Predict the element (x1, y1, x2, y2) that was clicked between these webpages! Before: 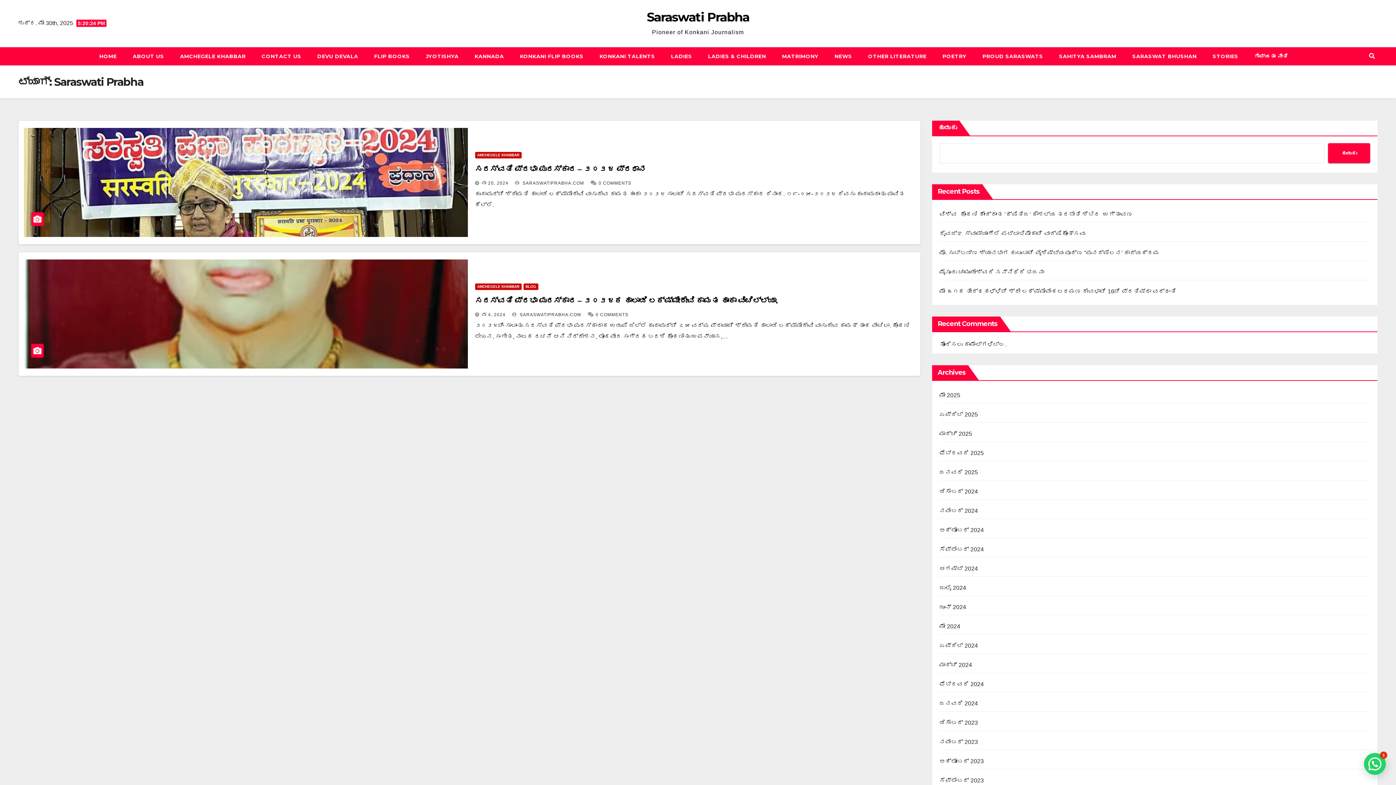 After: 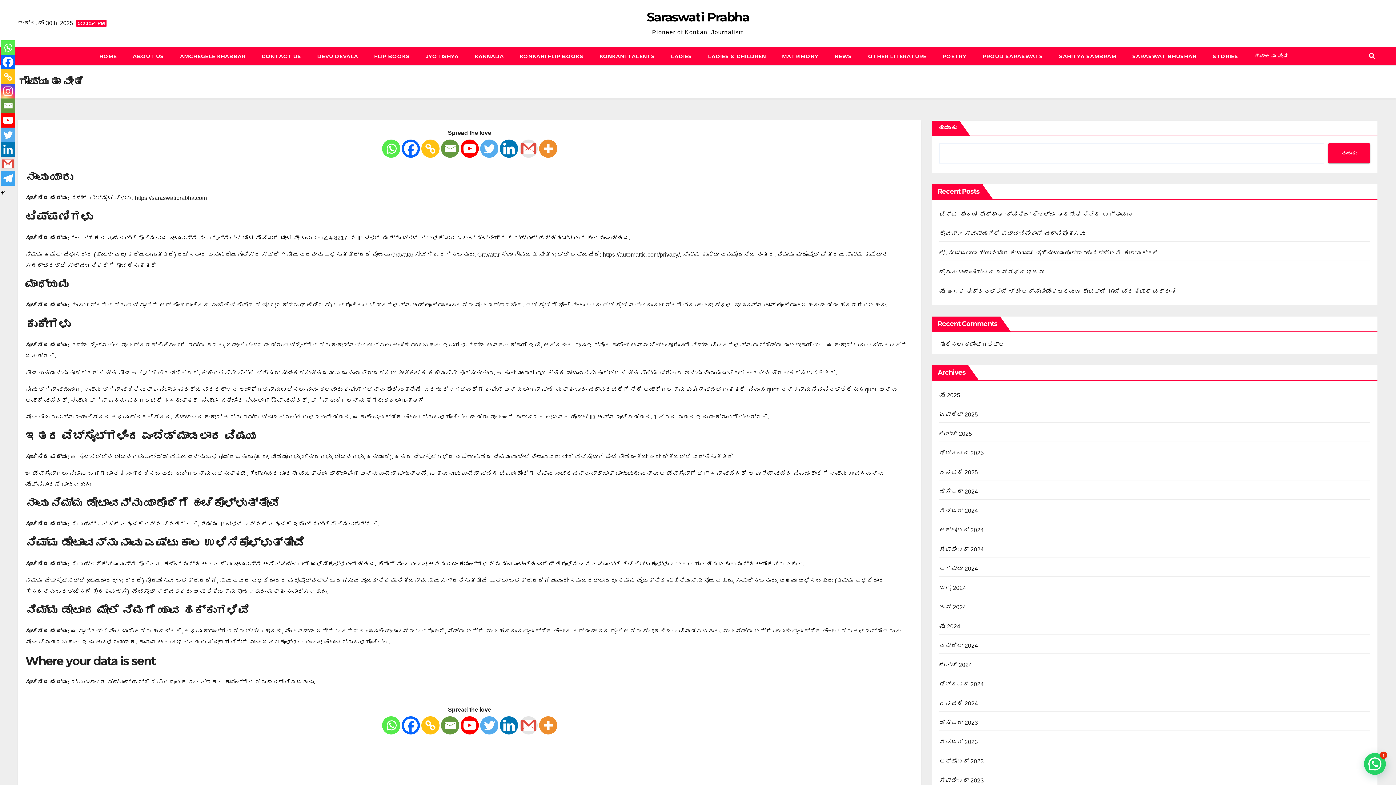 Action: bbox: (1246, 47, 1296, 65) label: ಗೌಪ್ಯತಾ ನೀತಿ